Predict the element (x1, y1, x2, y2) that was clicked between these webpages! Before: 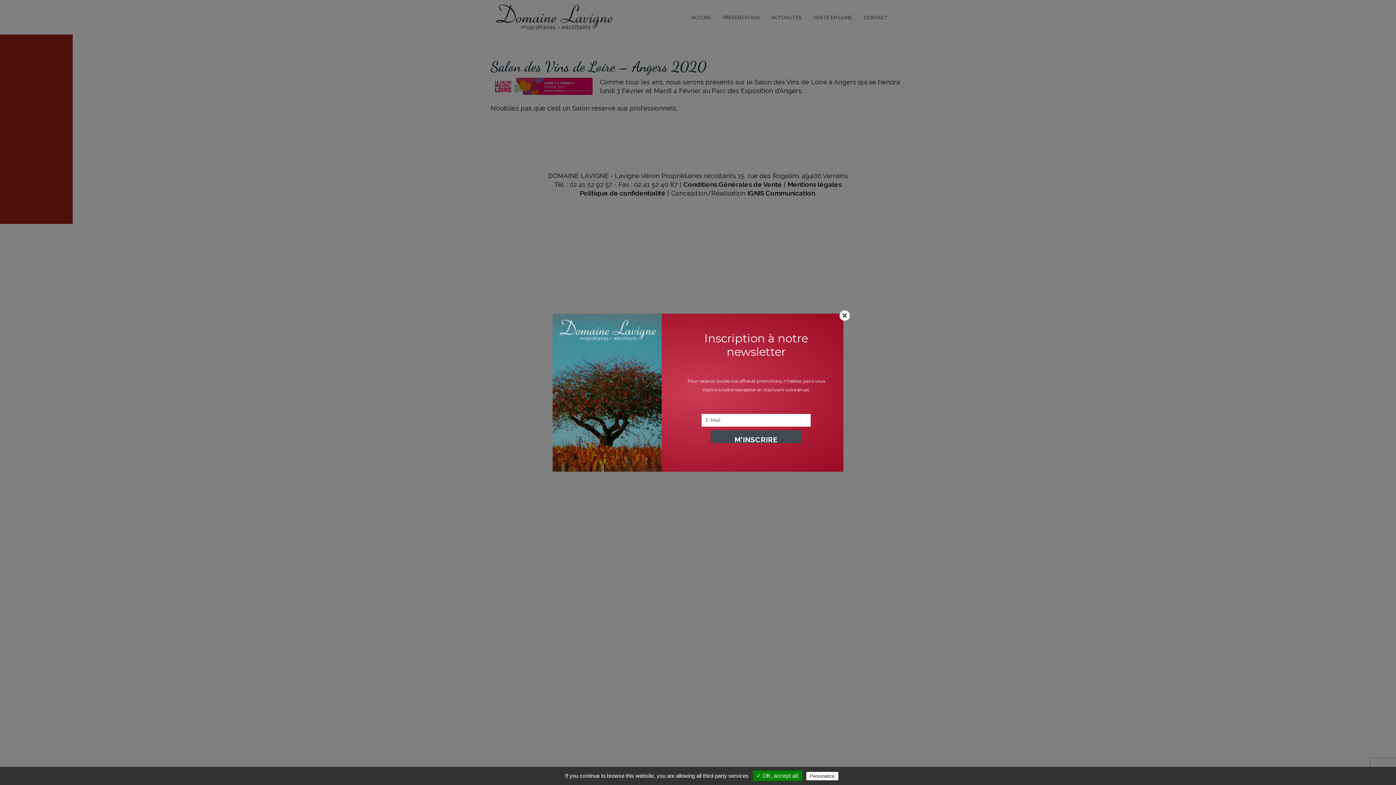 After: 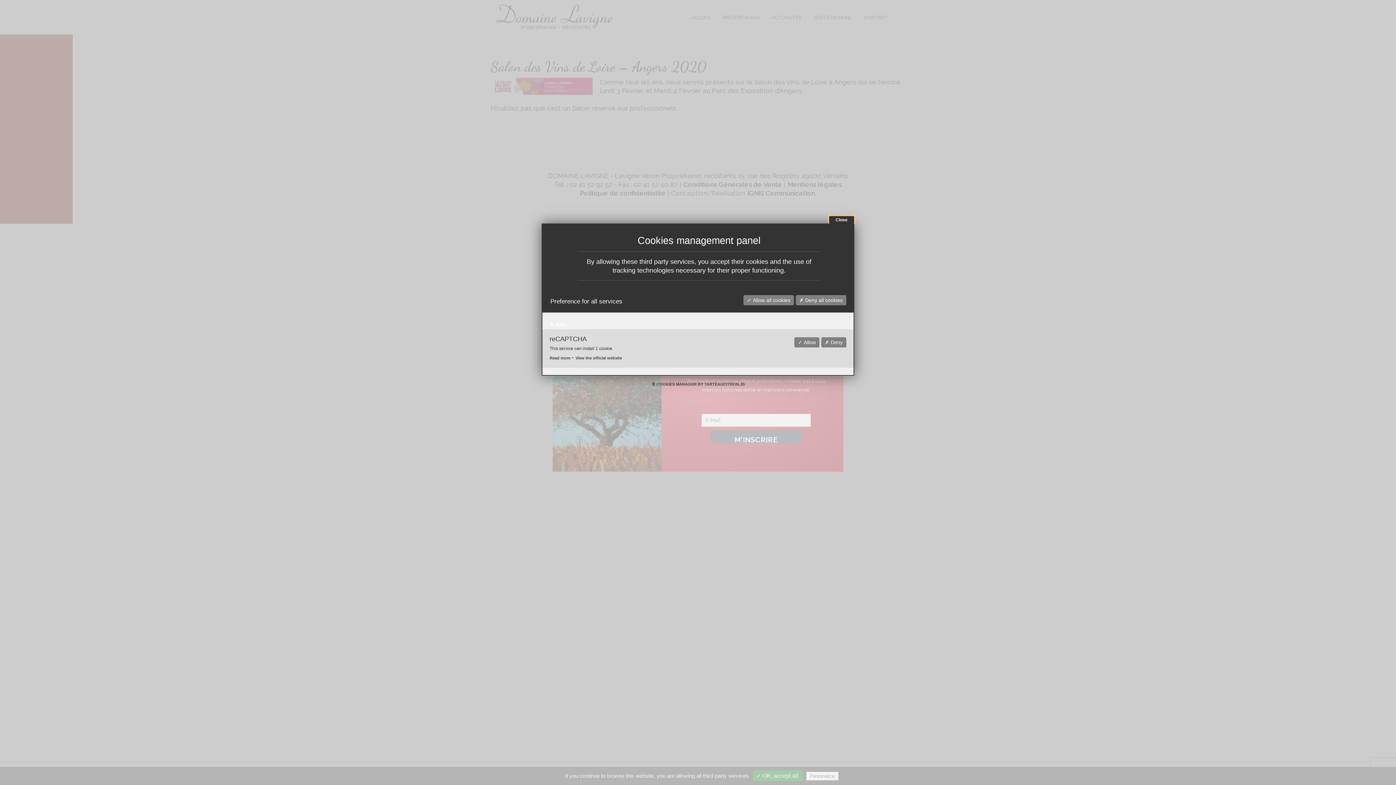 Action: bbox: (806, 772, 838, 780) label: Personalize